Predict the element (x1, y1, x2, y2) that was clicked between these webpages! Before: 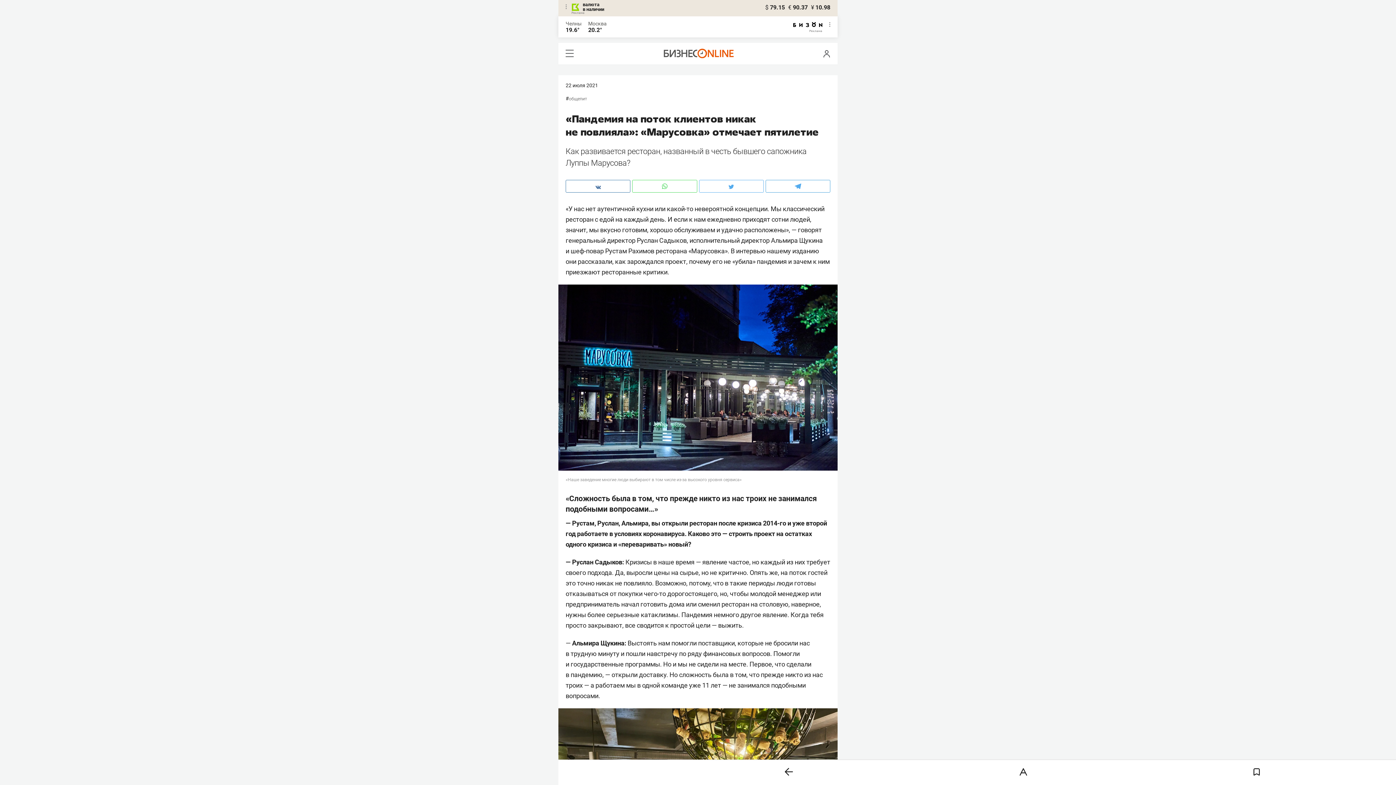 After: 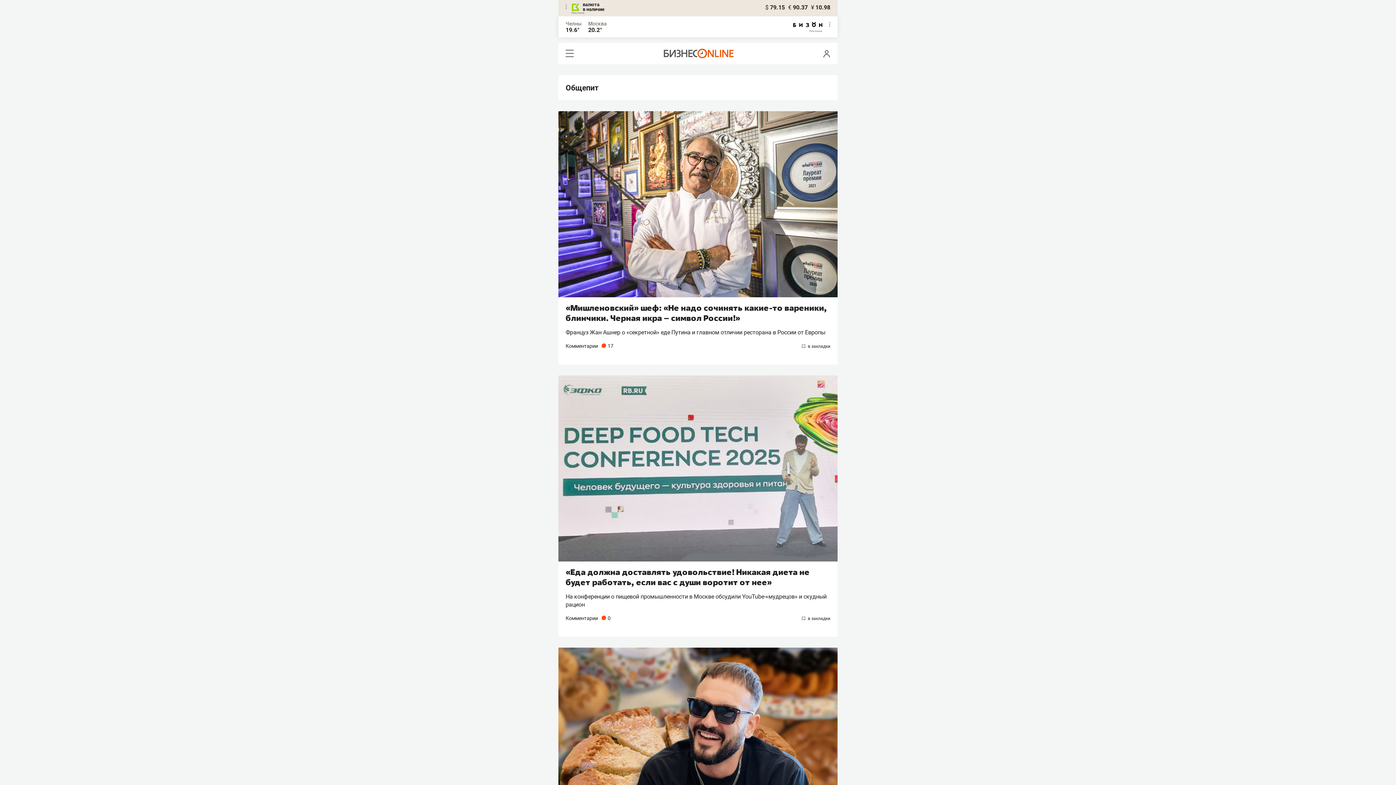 Action: bbox: (569, 96, 587, 101) label: общепит